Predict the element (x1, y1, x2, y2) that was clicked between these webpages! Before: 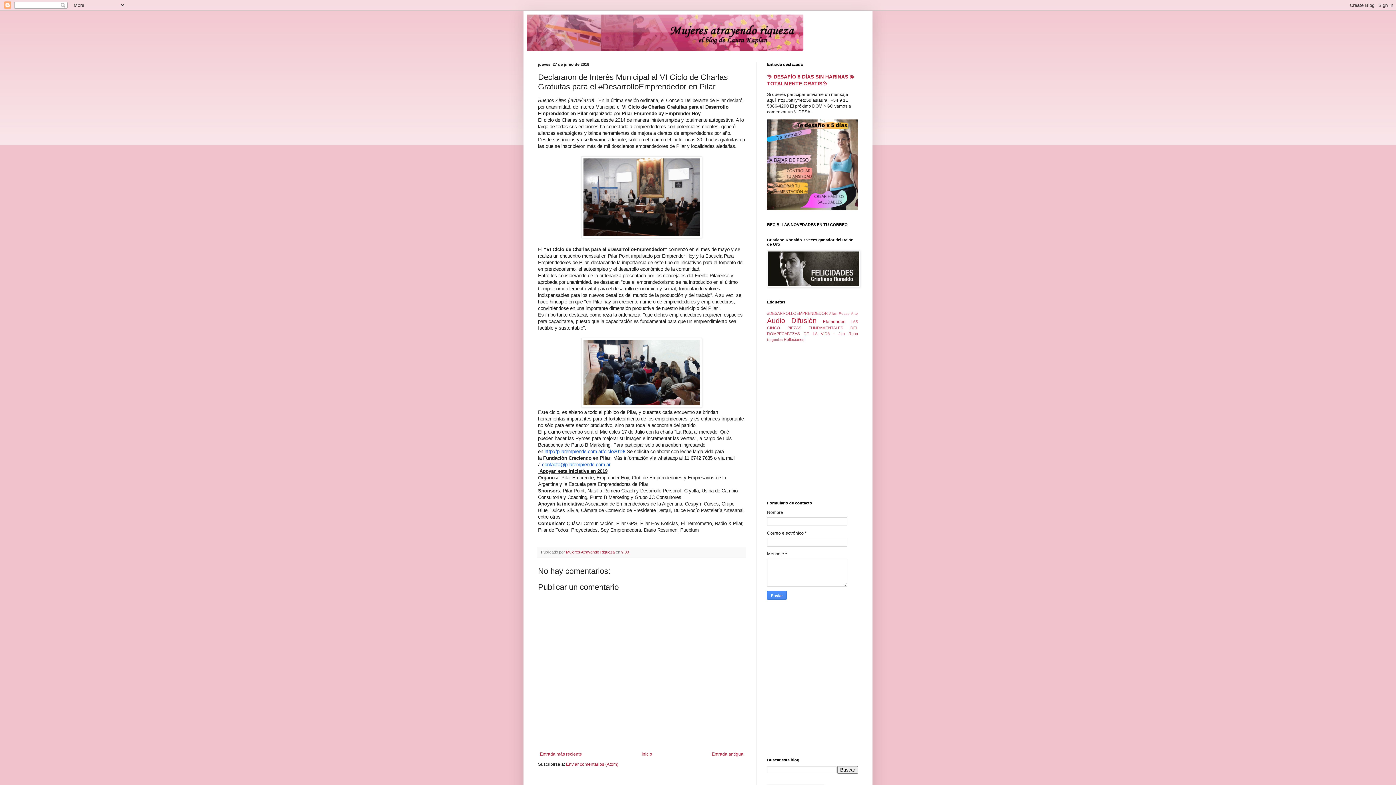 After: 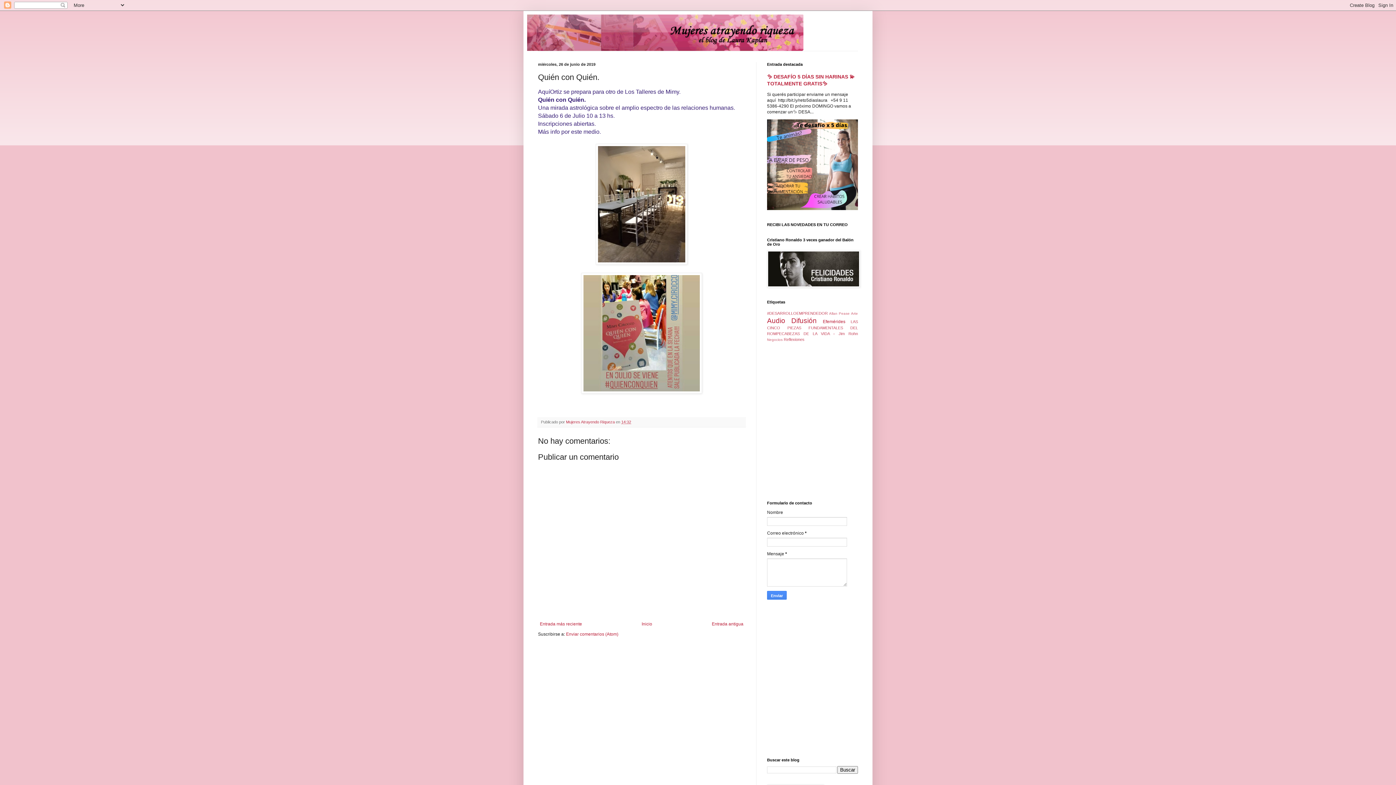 Action: label: Entrada antigua bbox: (710, 750, 745, 758)